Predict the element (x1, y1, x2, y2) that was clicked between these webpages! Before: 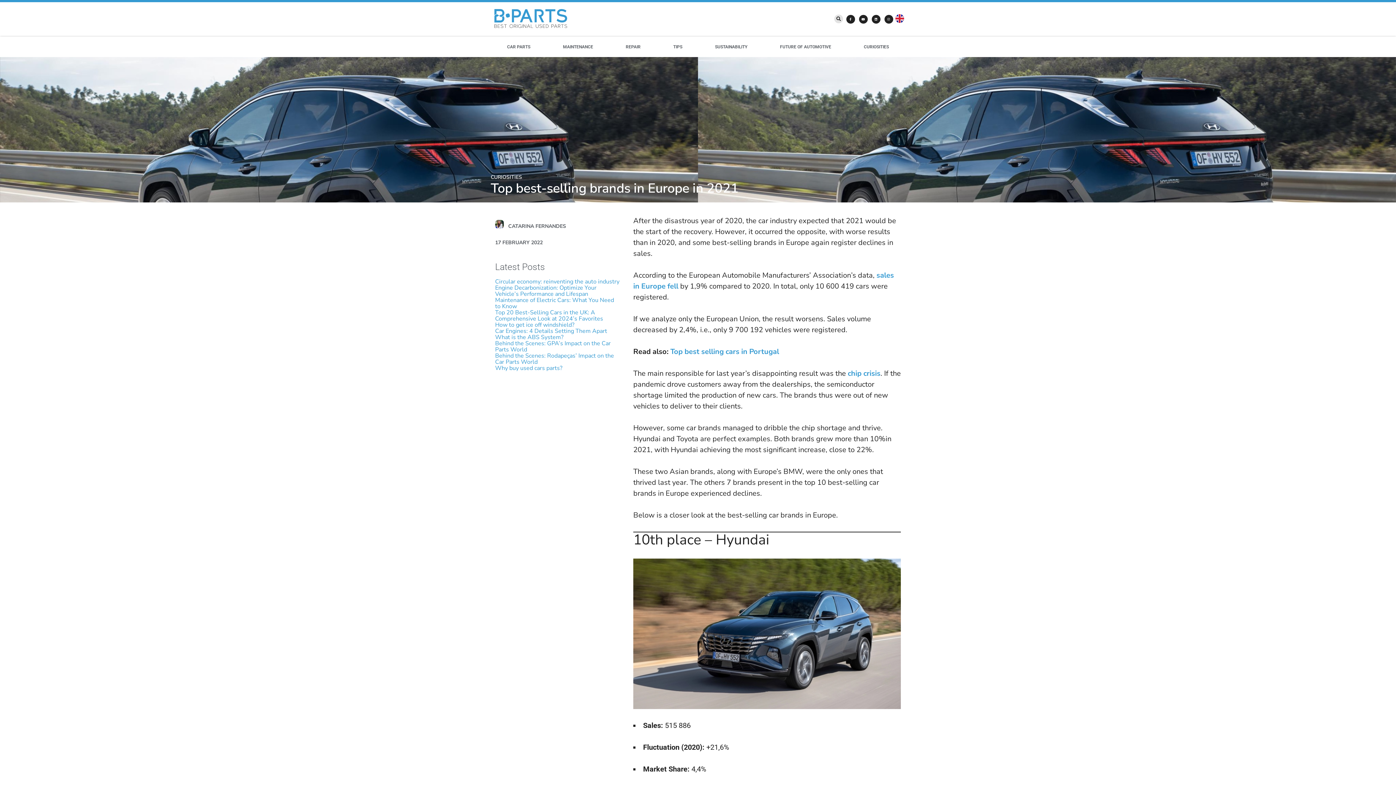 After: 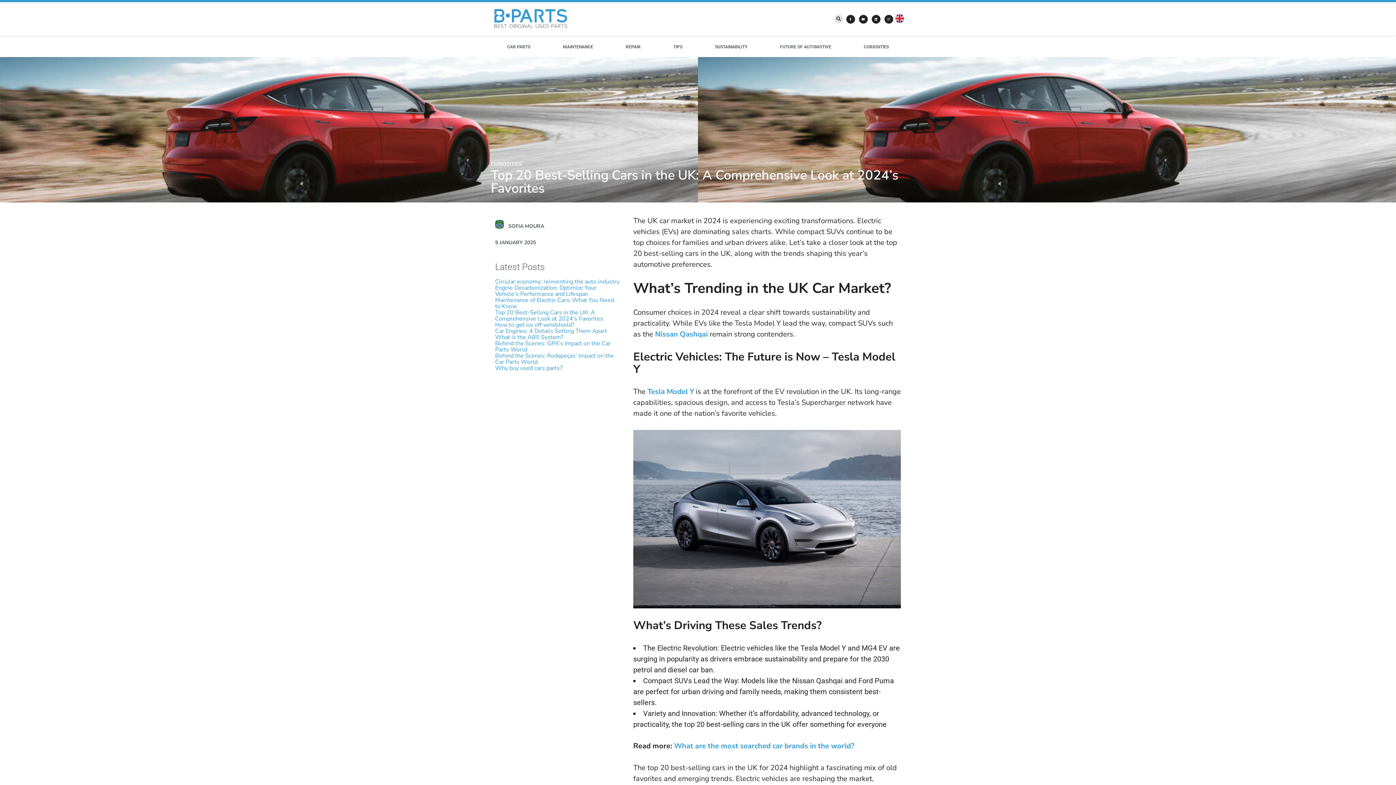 Action: bbox: (495, 308, 603, 322) label: Top 20 Best-Selling Cars in the UK: A Comprehensive Look at 2024’s Favorites